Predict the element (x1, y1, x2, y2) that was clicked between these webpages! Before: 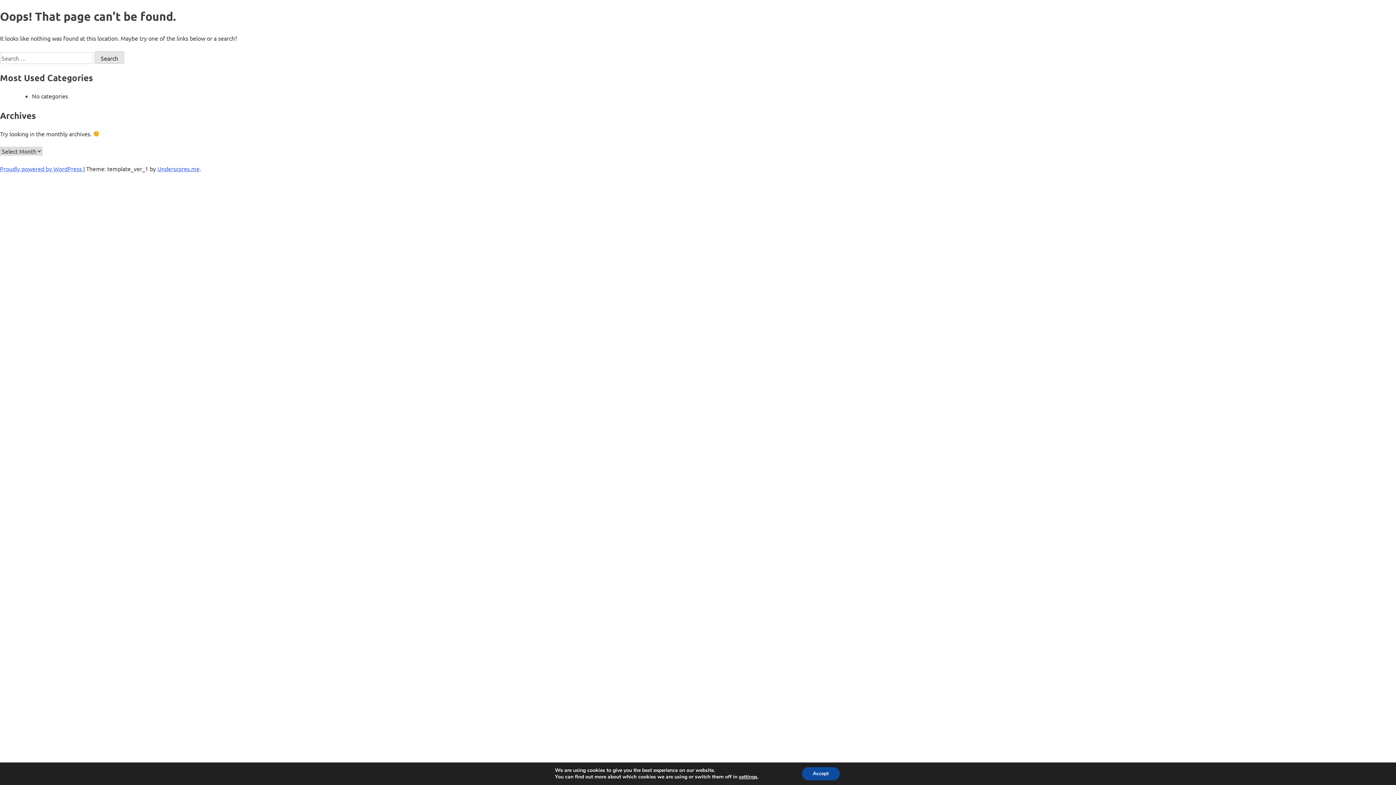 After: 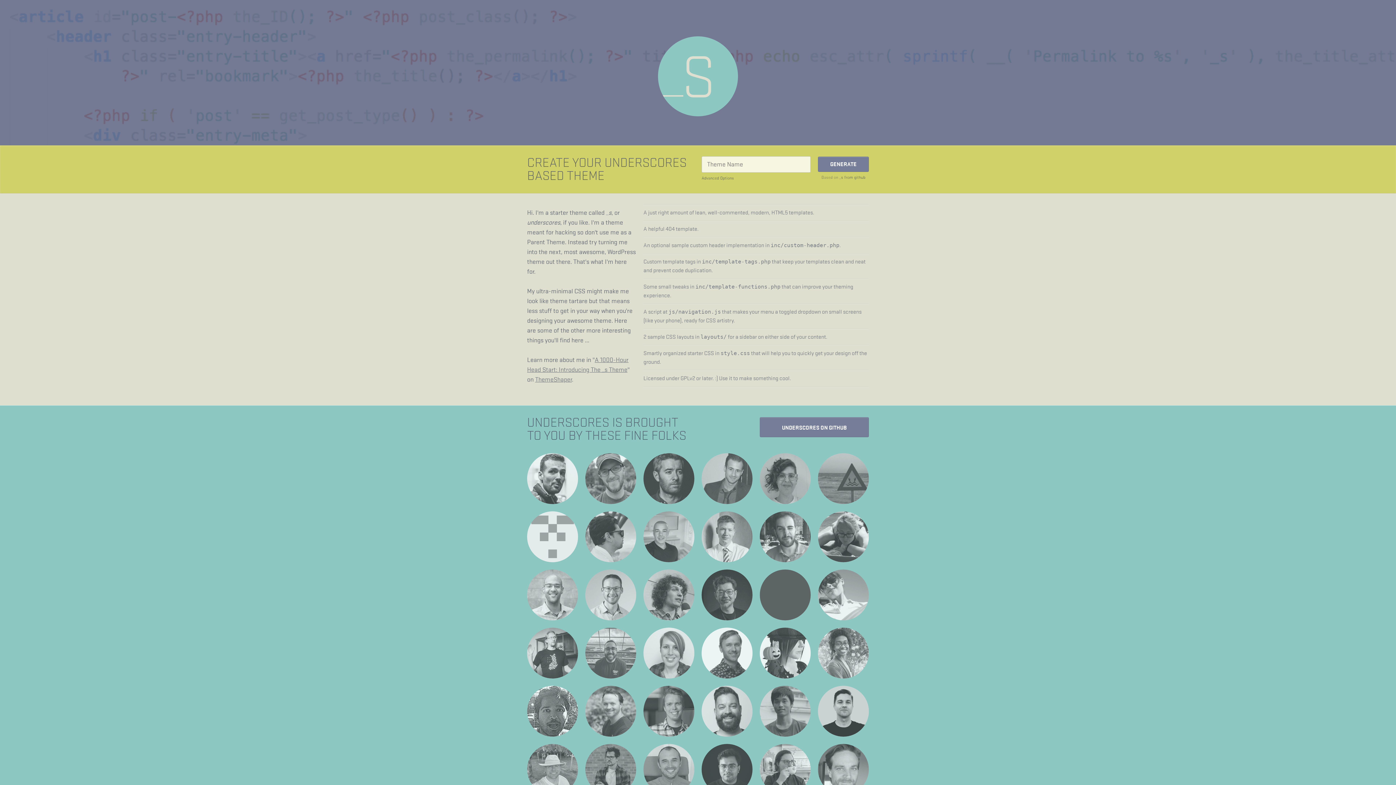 Action: label: Underscores.me bbox: (157, 165, 199, 172)